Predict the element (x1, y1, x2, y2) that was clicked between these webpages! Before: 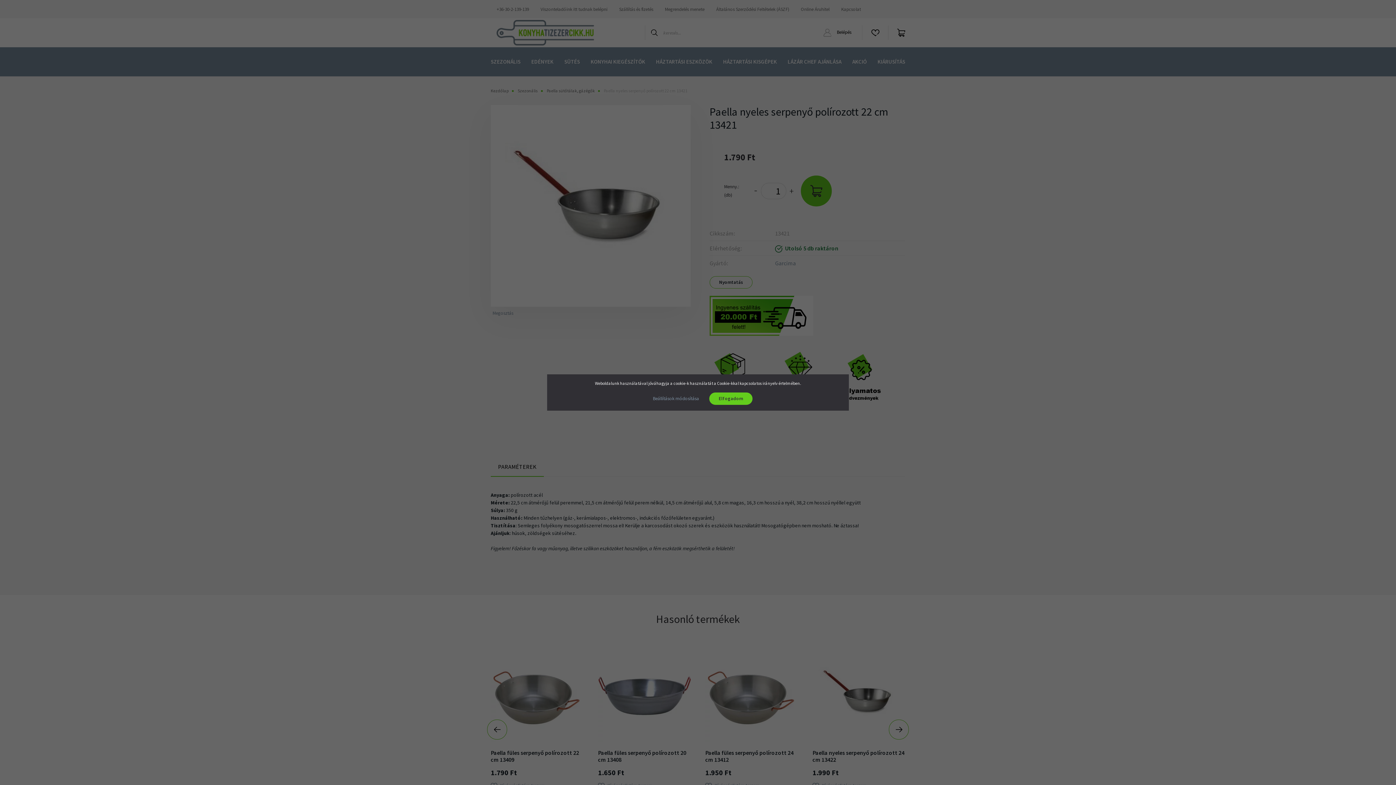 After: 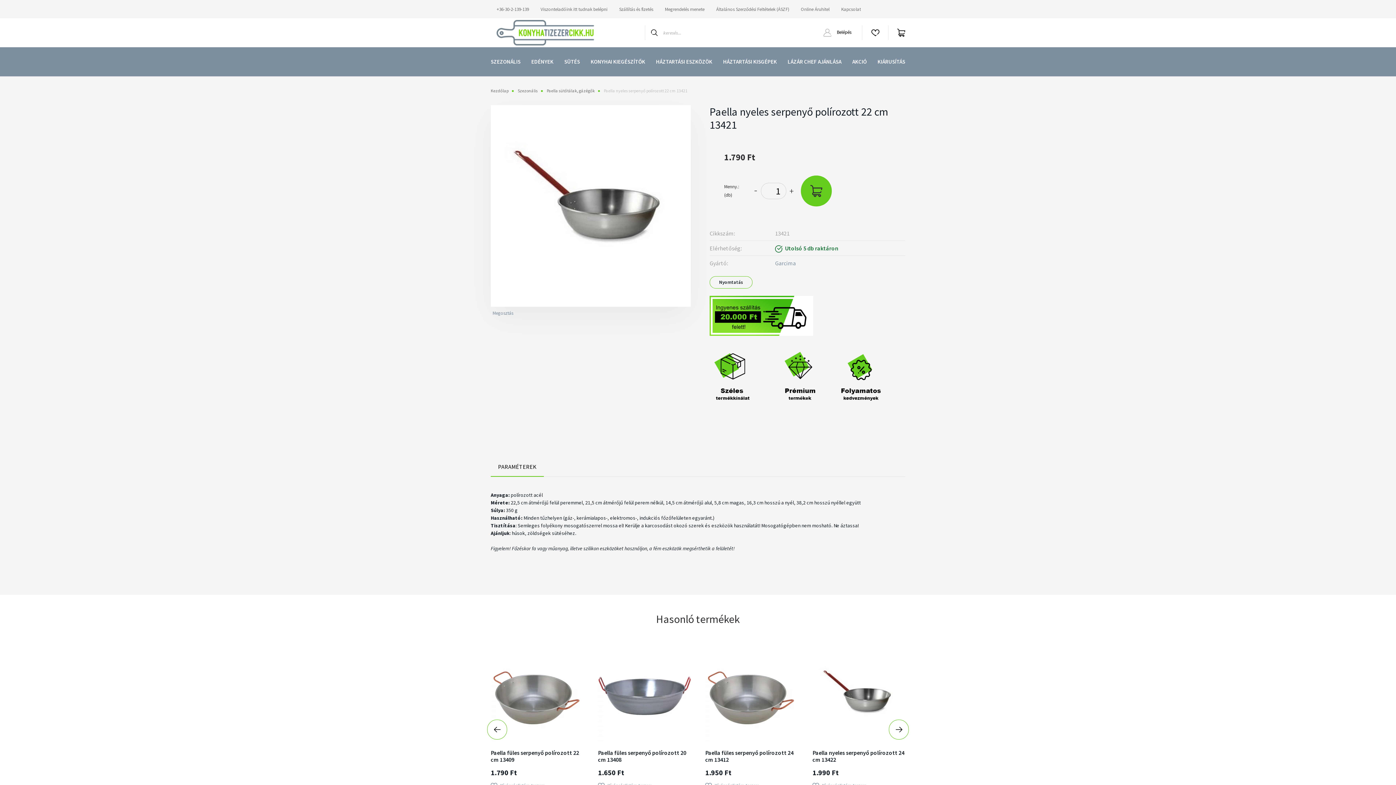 Action: bbox: (709, 392, 752, 405) label: Elfogadom